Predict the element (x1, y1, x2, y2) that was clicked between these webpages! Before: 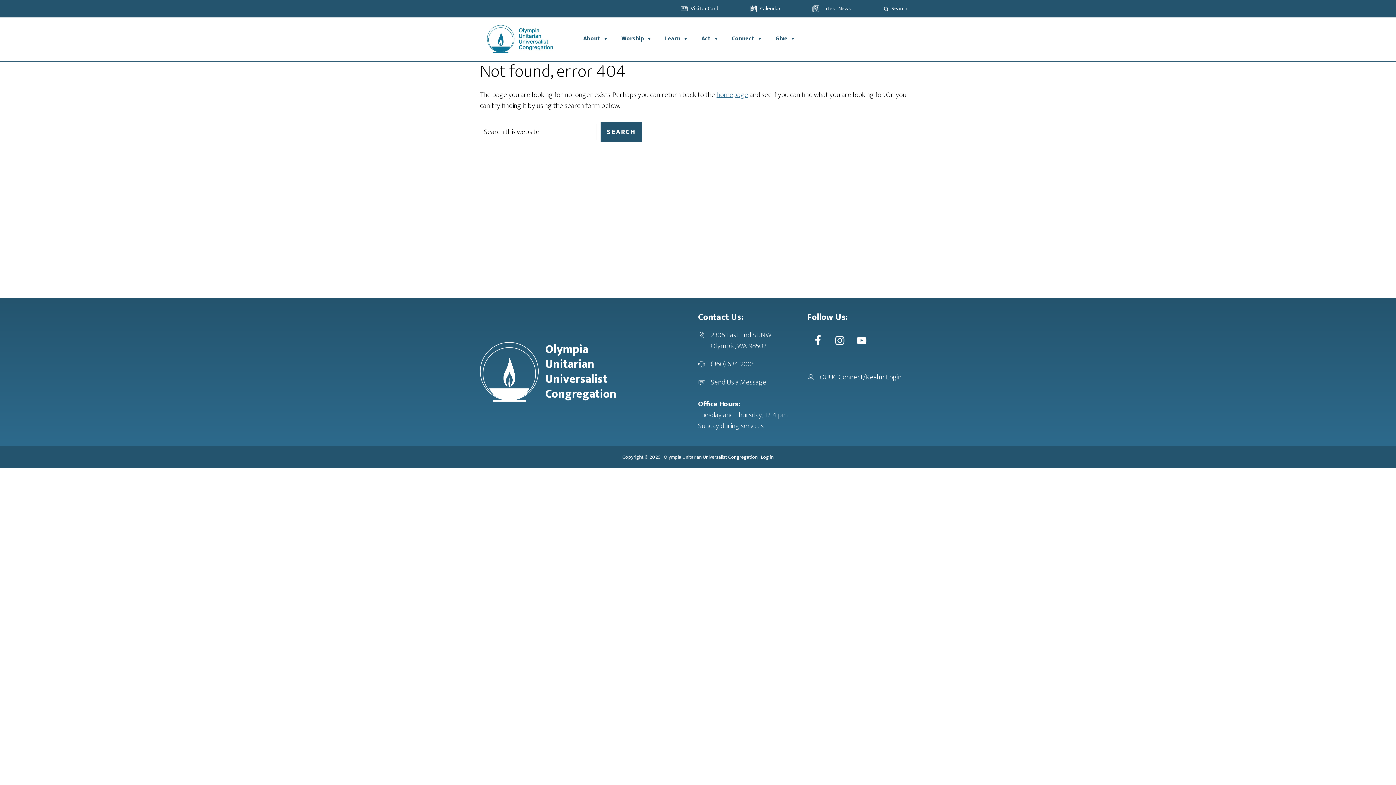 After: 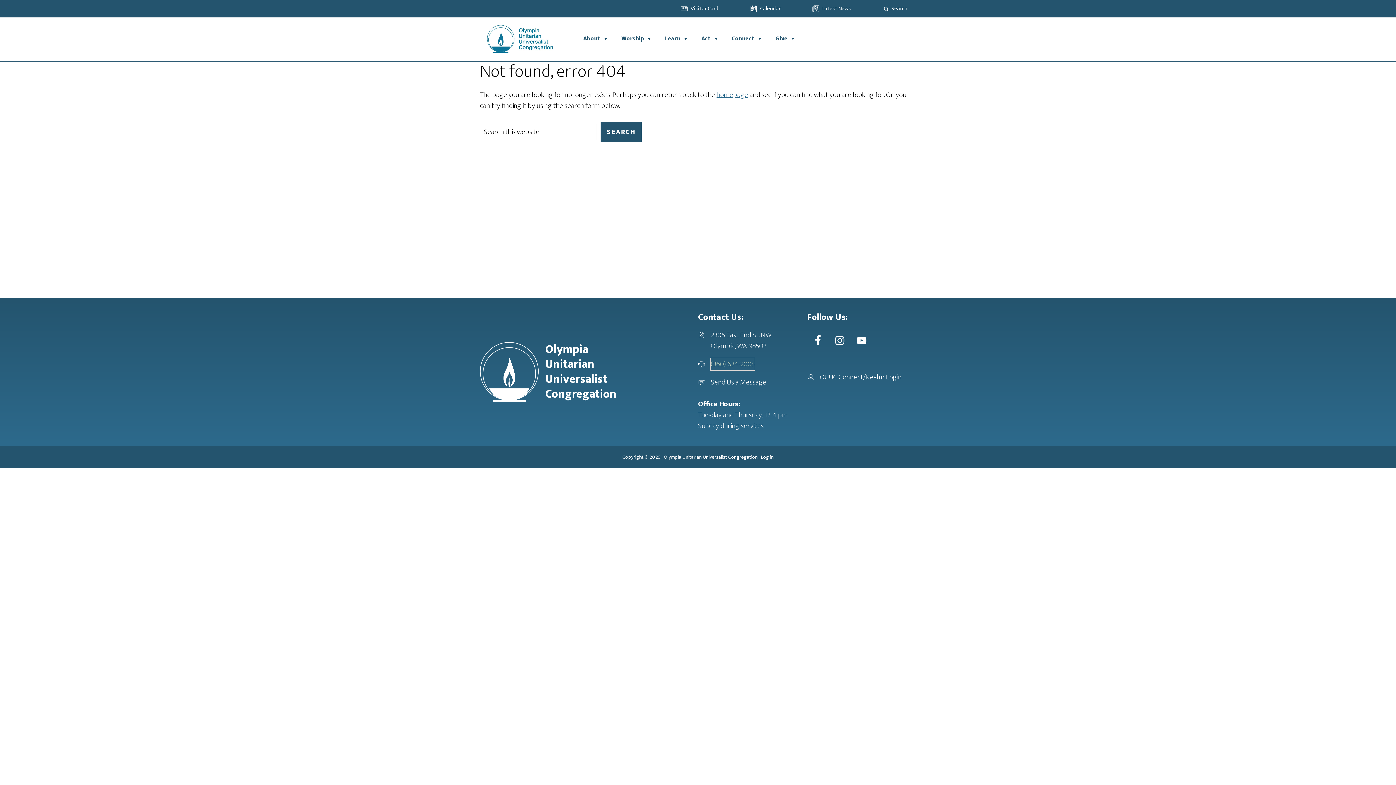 Action: bbox: (710, 358, 754, 370) label: (360) 634-2005